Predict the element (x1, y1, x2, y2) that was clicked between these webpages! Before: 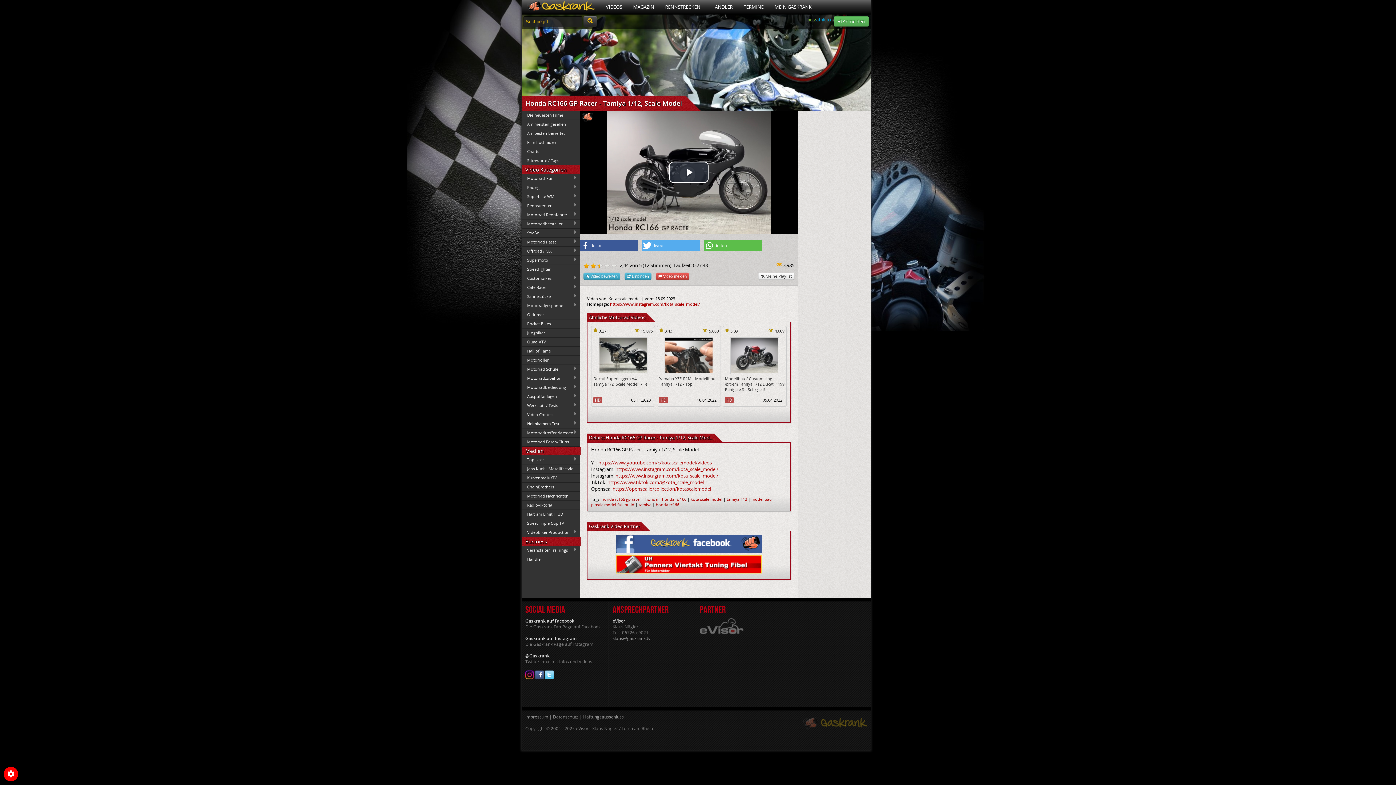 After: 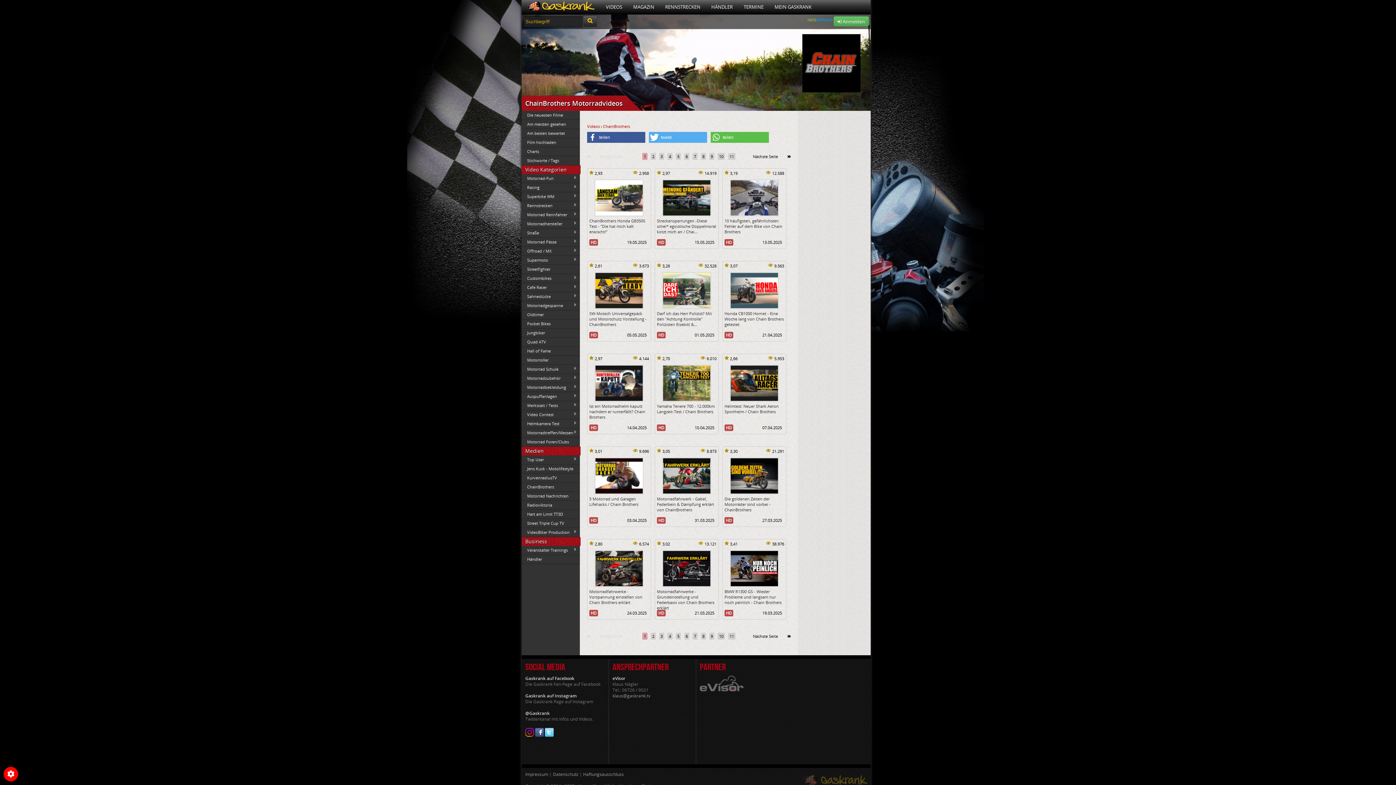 Action: bbox: (521, 482, 580, 491) label: ChainBrothers